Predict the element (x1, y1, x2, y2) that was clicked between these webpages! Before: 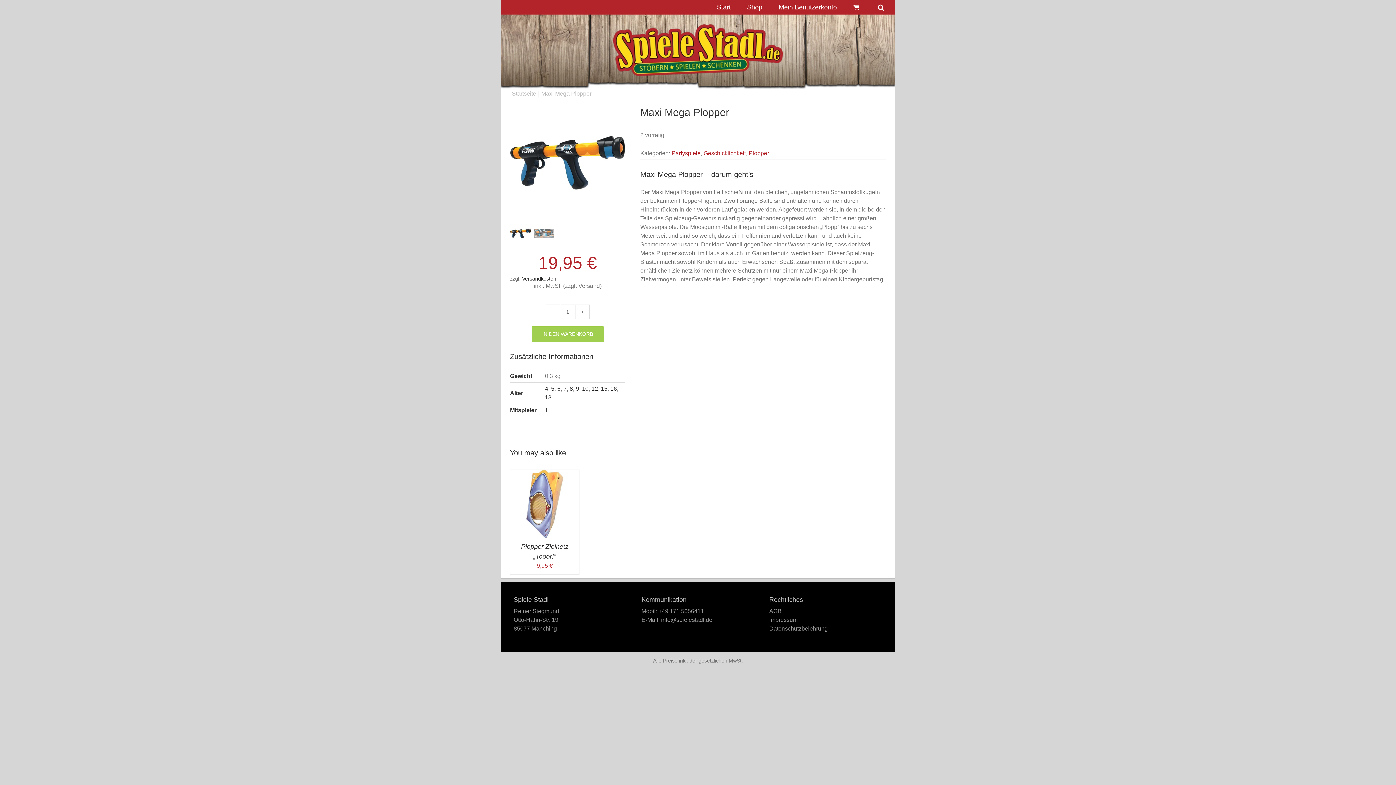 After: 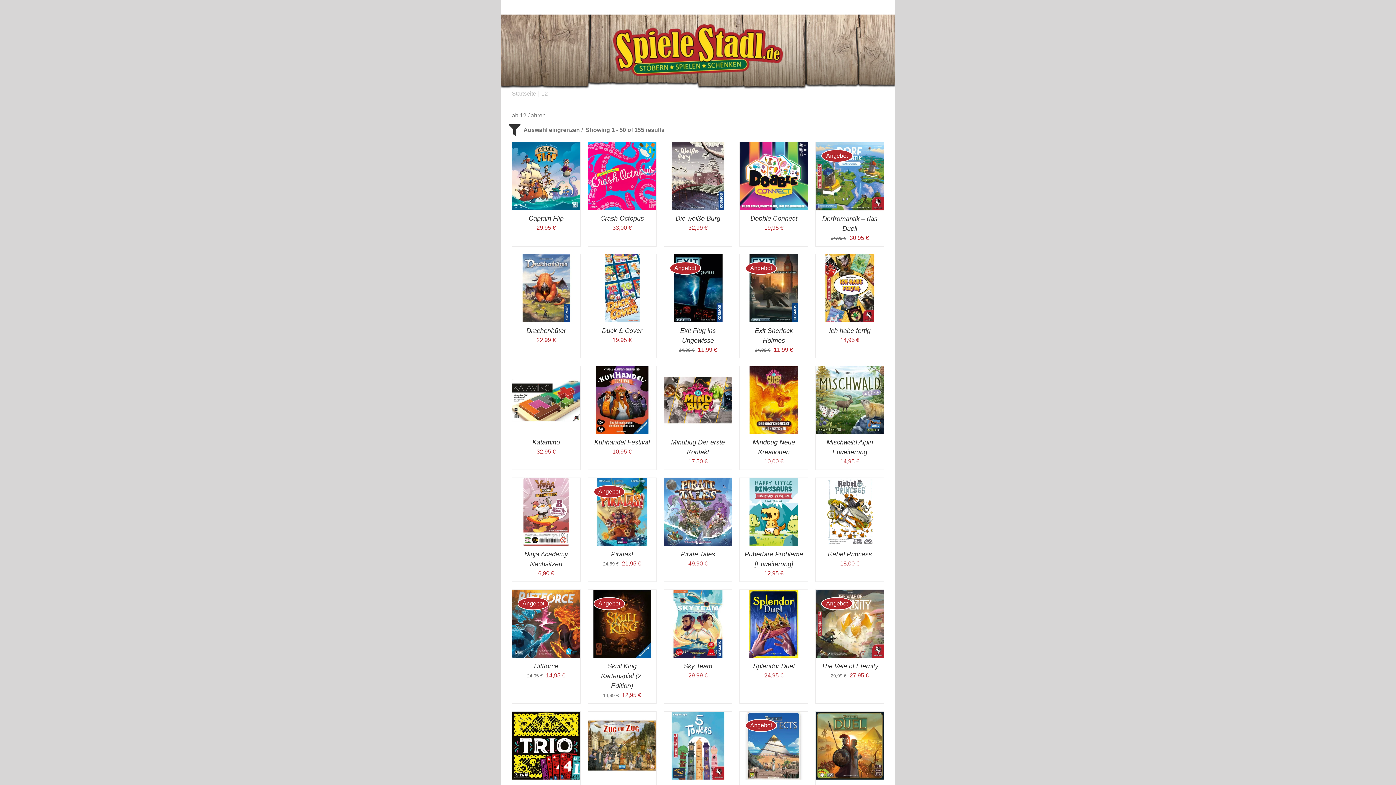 Action: bbox: (591, 385, 598, 391) label: 12